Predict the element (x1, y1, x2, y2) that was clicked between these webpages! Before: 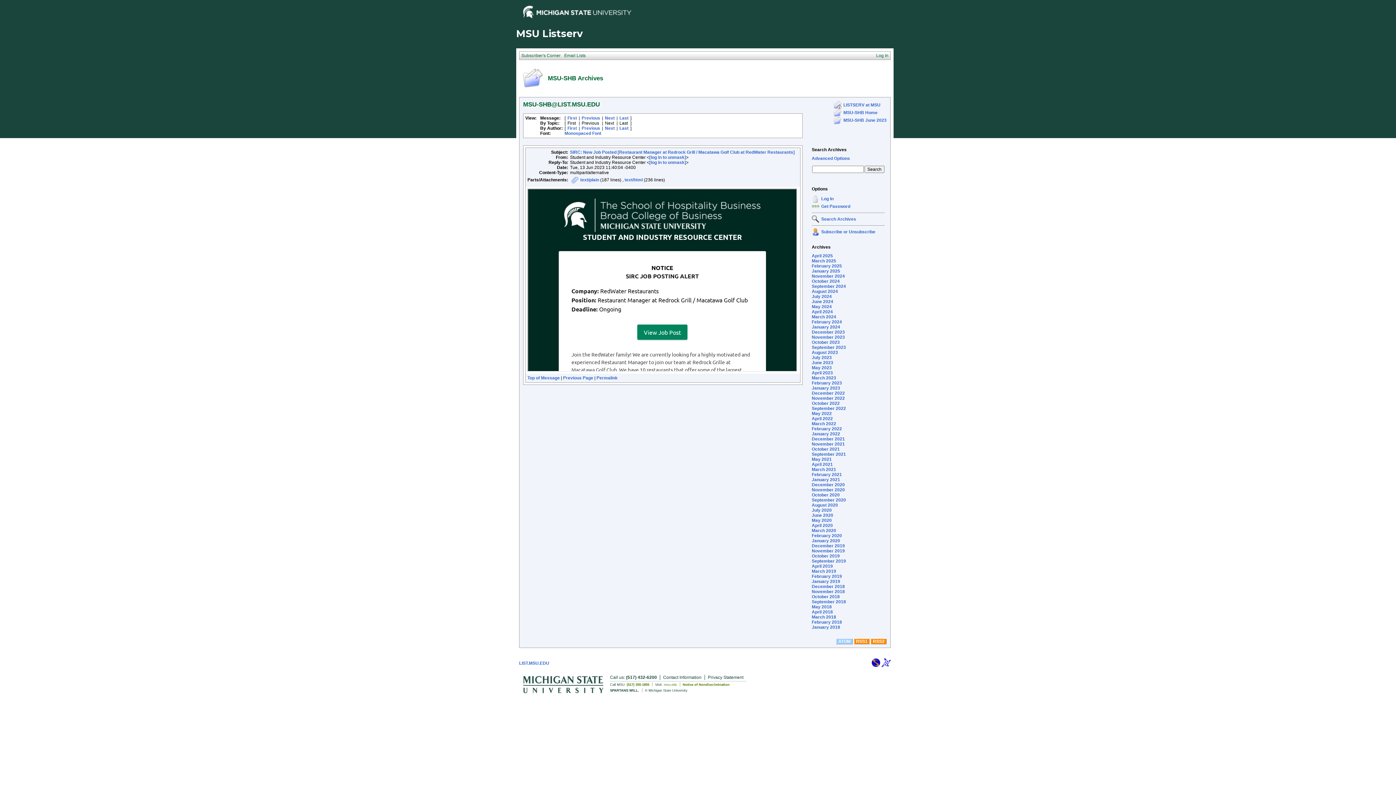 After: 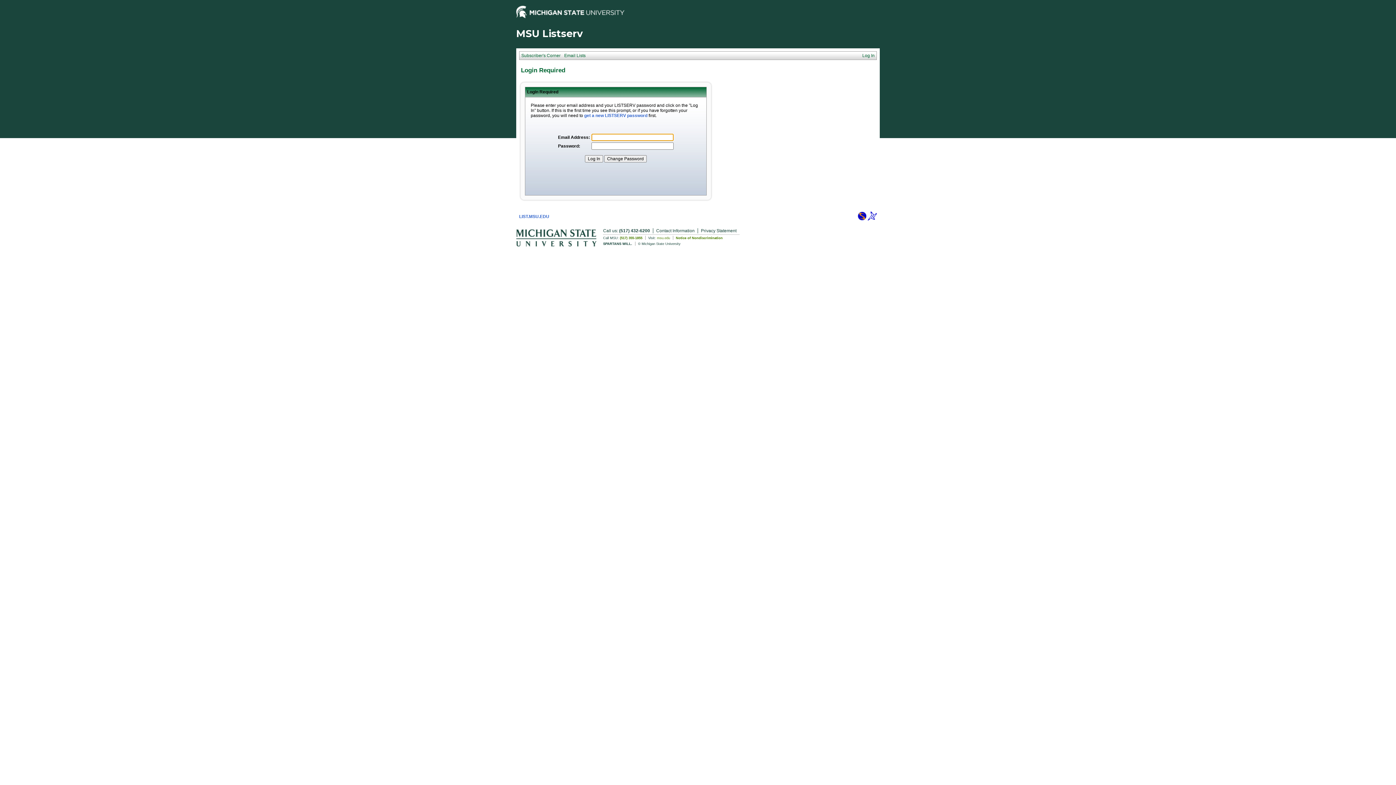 Action: bbox: (649, 160, 686, 165) label: [log in to unmask]